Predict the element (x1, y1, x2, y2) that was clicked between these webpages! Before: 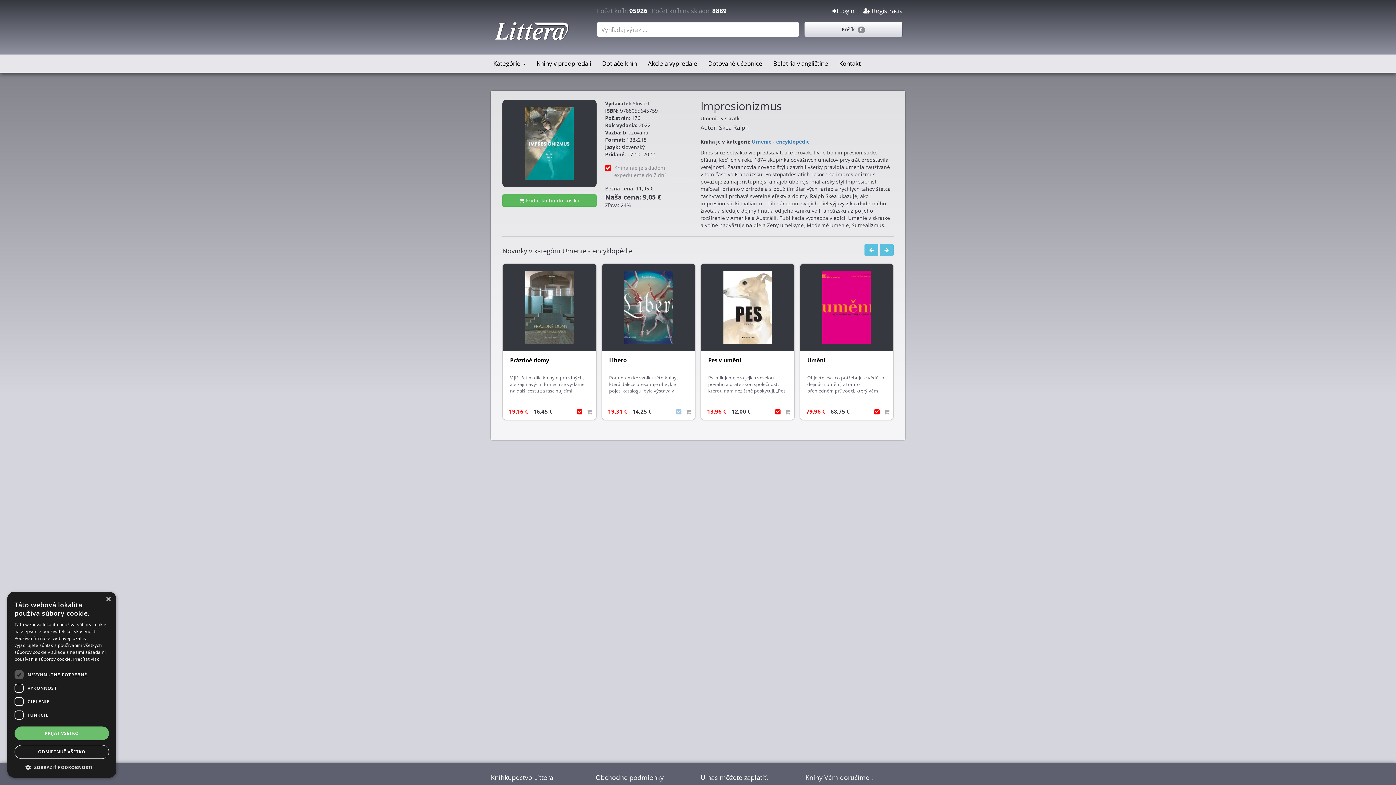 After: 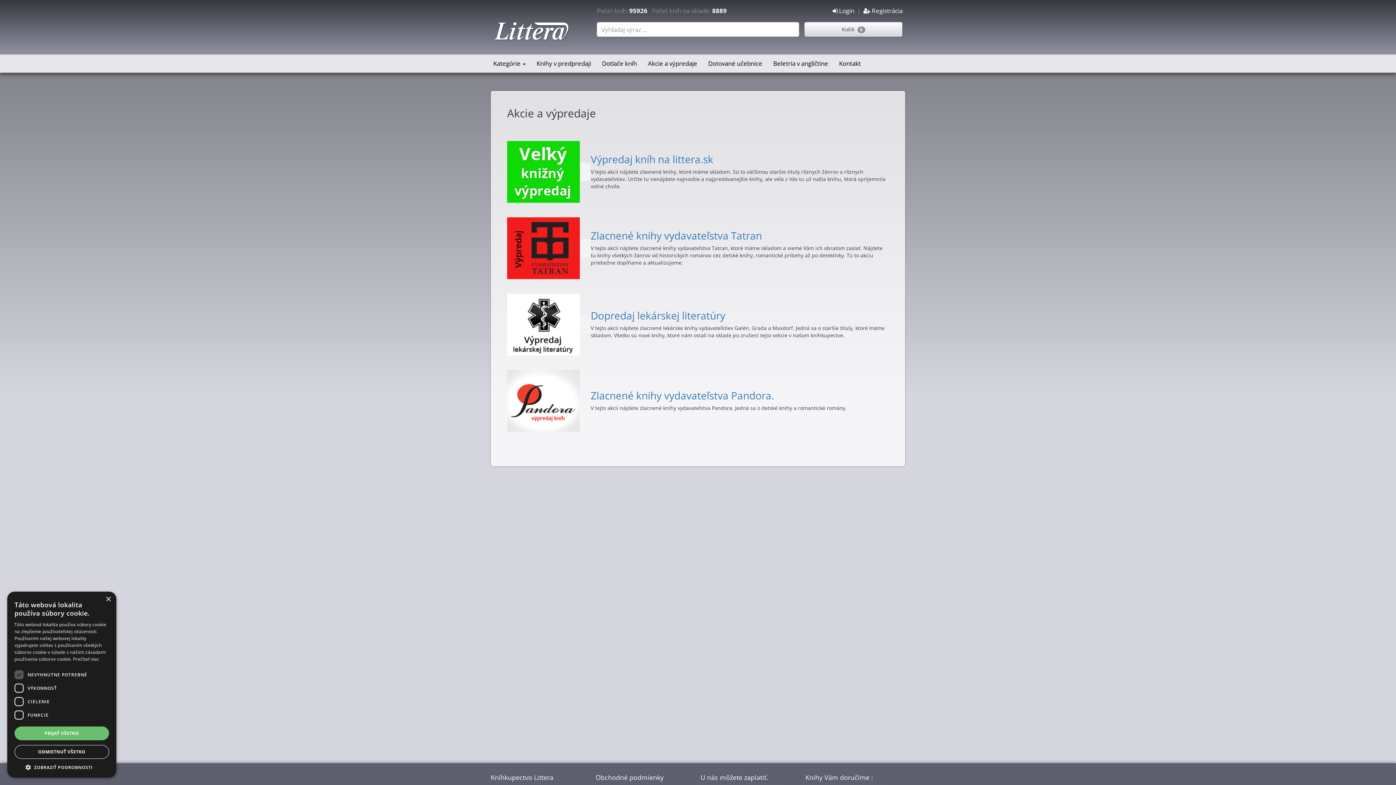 Action: label: Akcie a výpredaje bbox: (642, 54, 702, 72)